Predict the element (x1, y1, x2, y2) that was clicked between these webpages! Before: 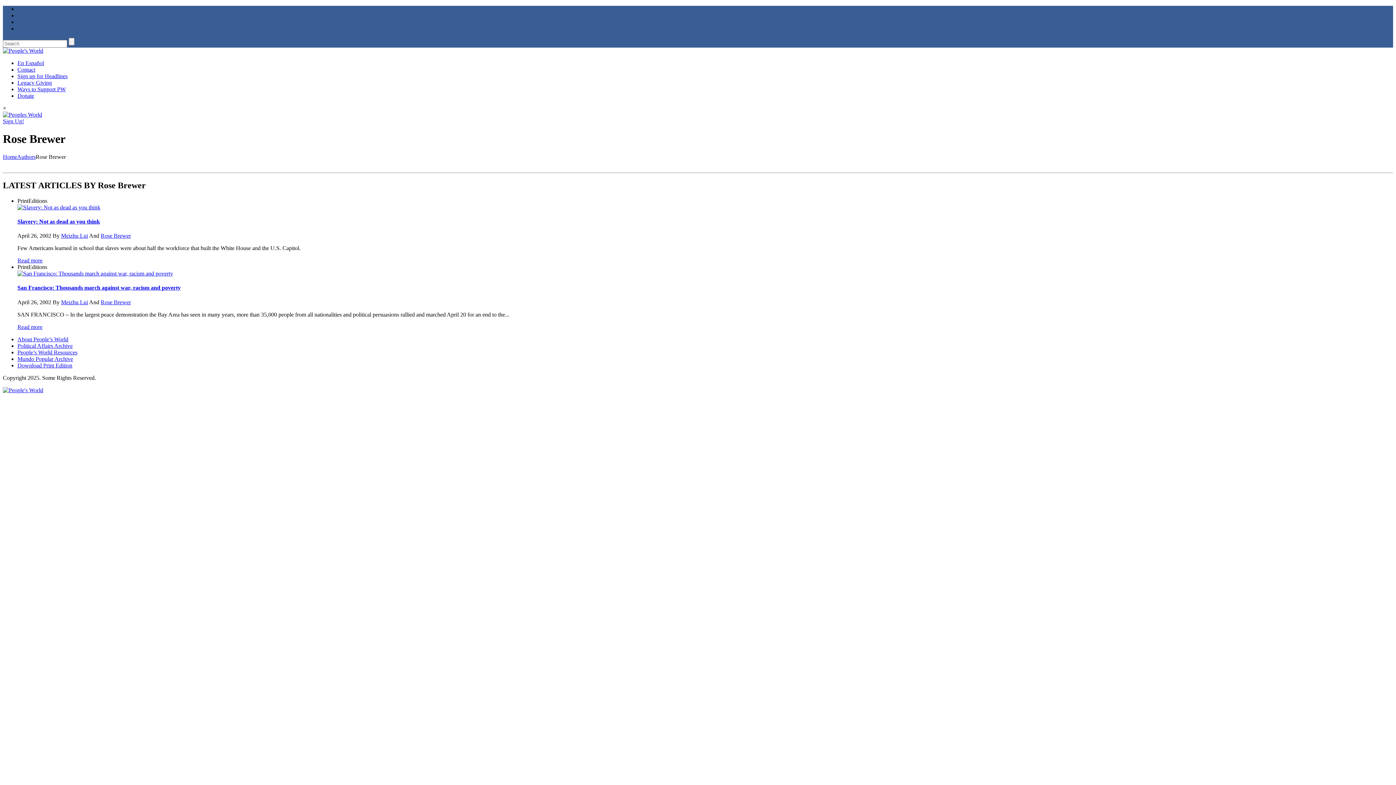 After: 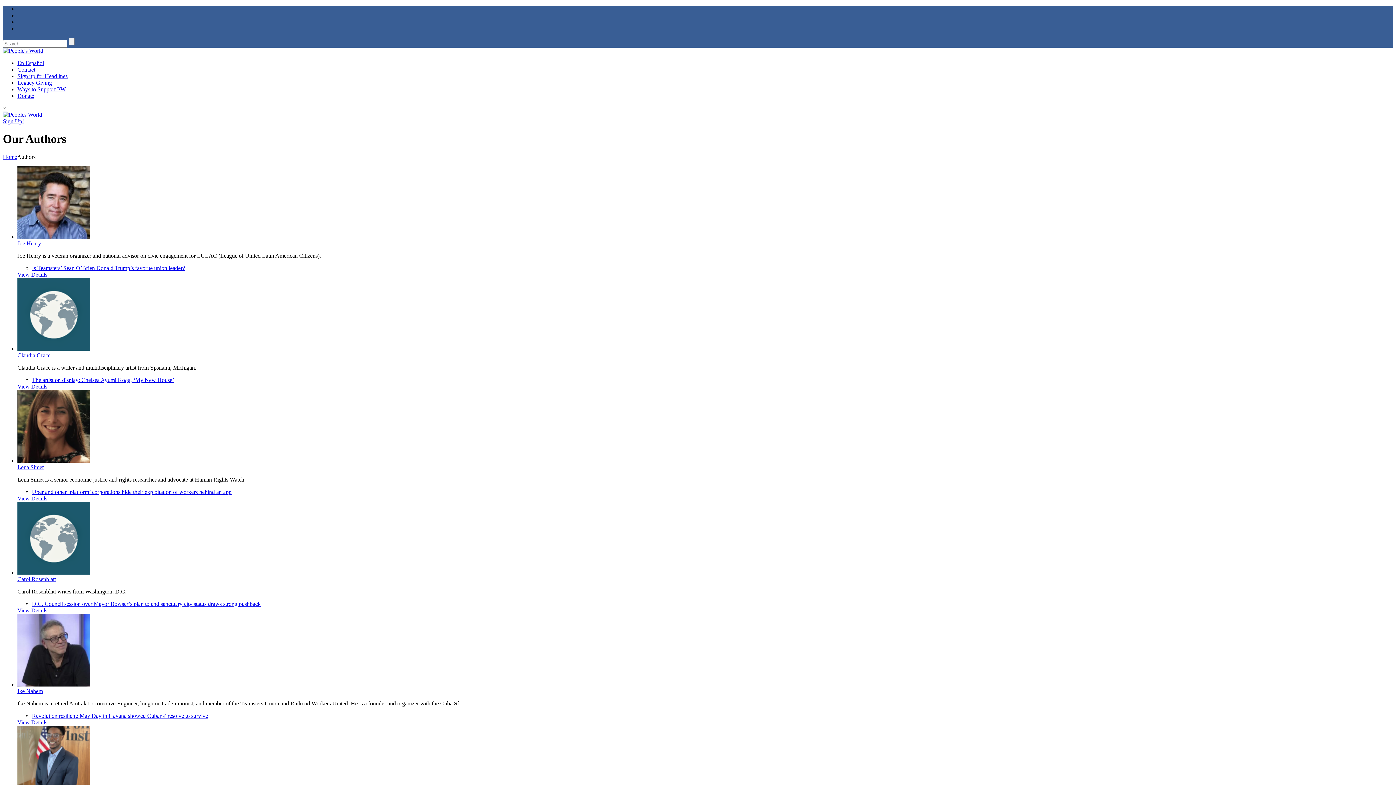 Action: bbox: (17, 153, 35, 159) label: Authors